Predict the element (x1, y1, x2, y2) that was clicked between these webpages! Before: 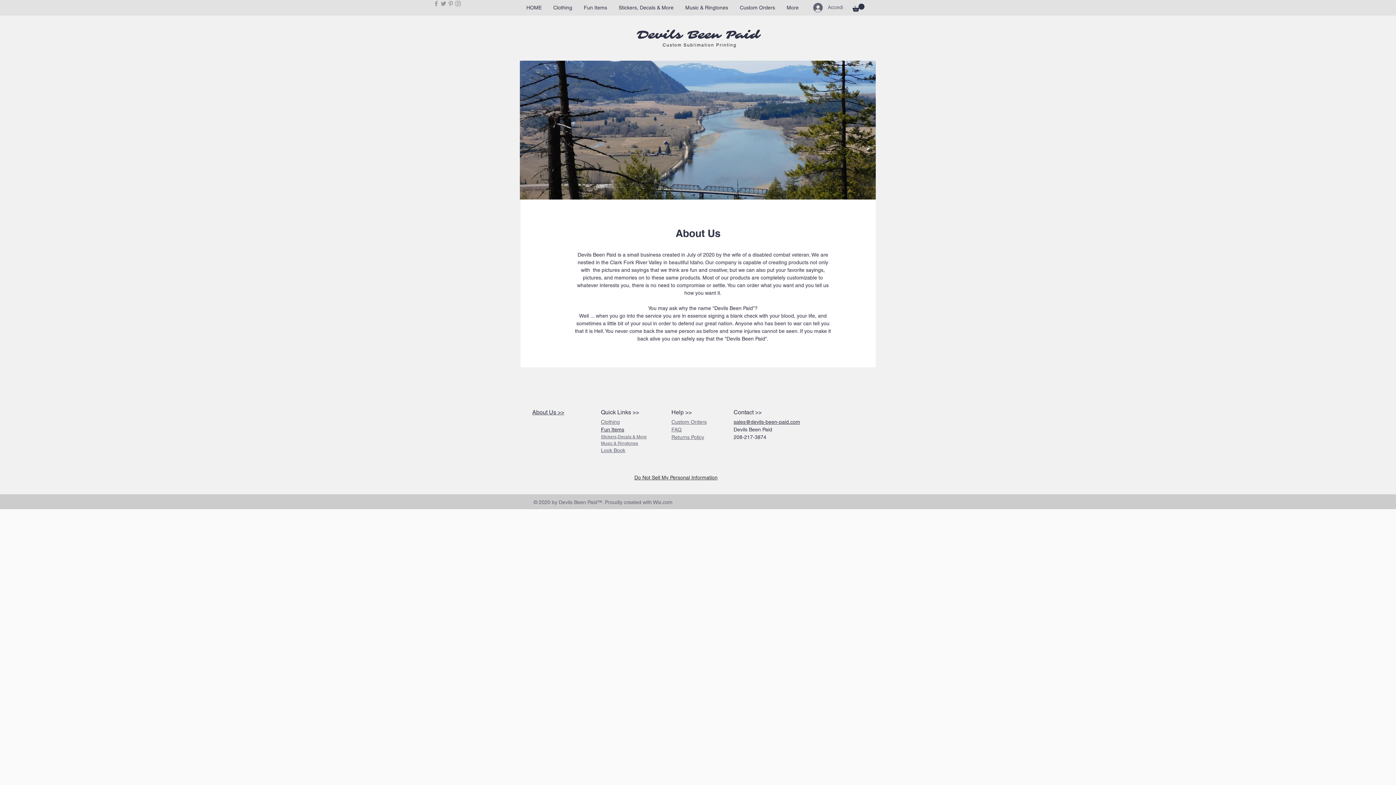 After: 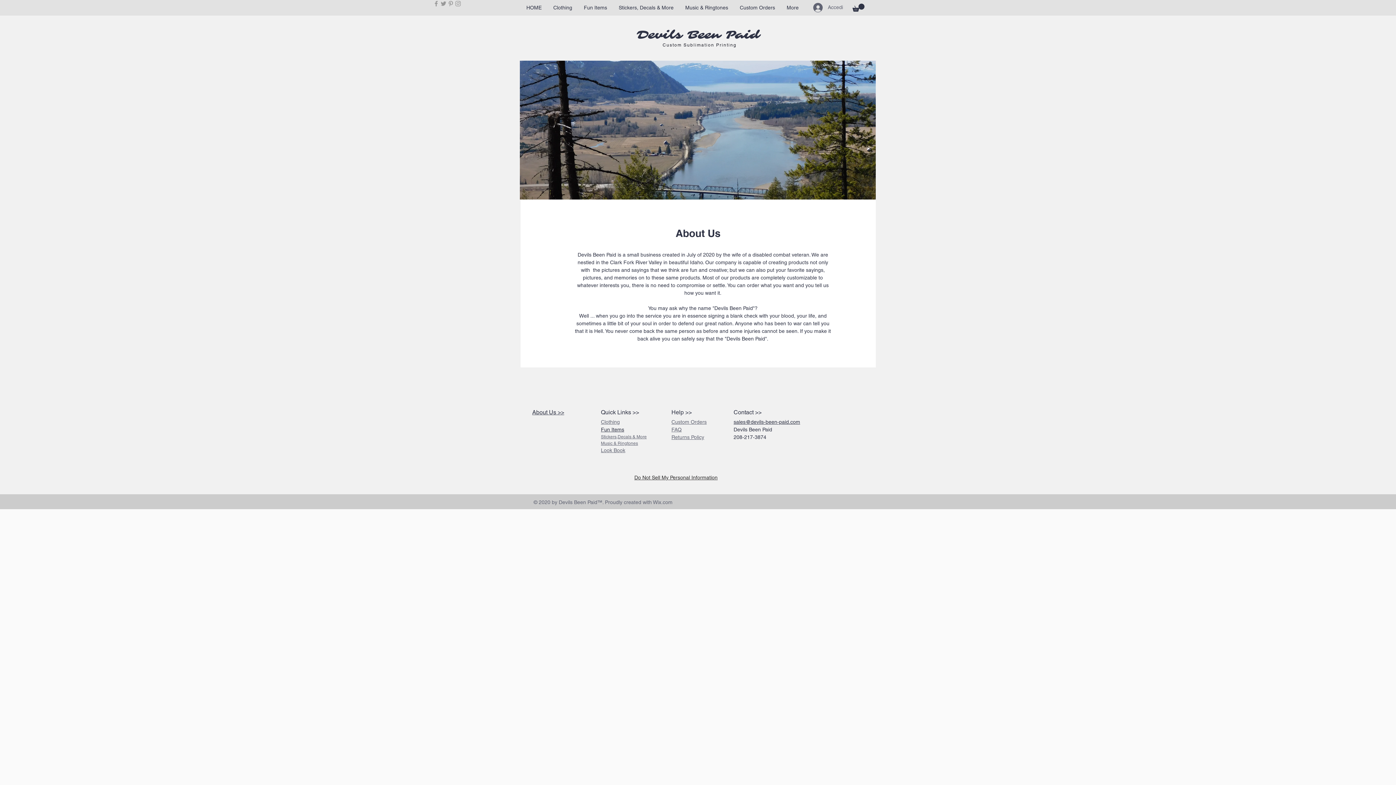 Action: label: Grey Facebook Icon bbox: (432, 0, 440, 7)